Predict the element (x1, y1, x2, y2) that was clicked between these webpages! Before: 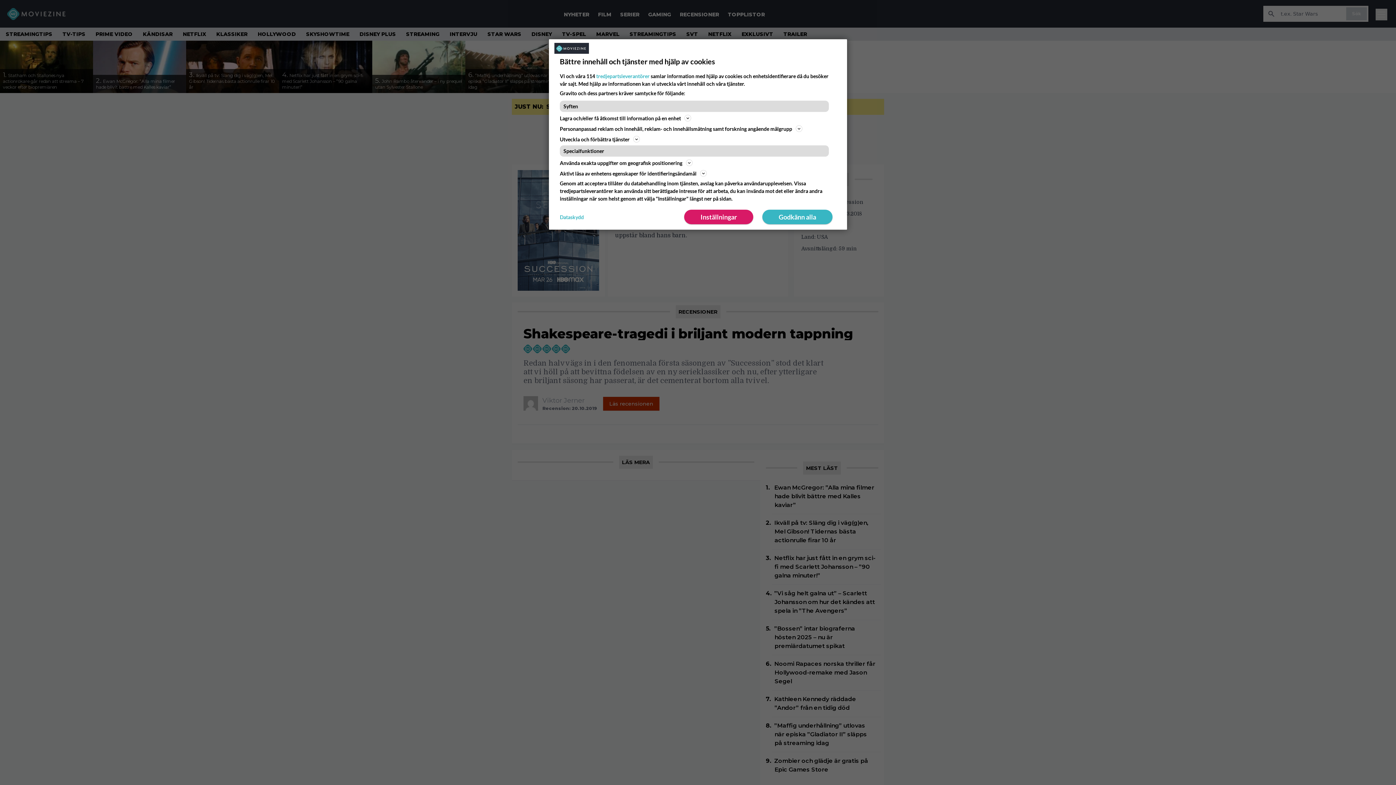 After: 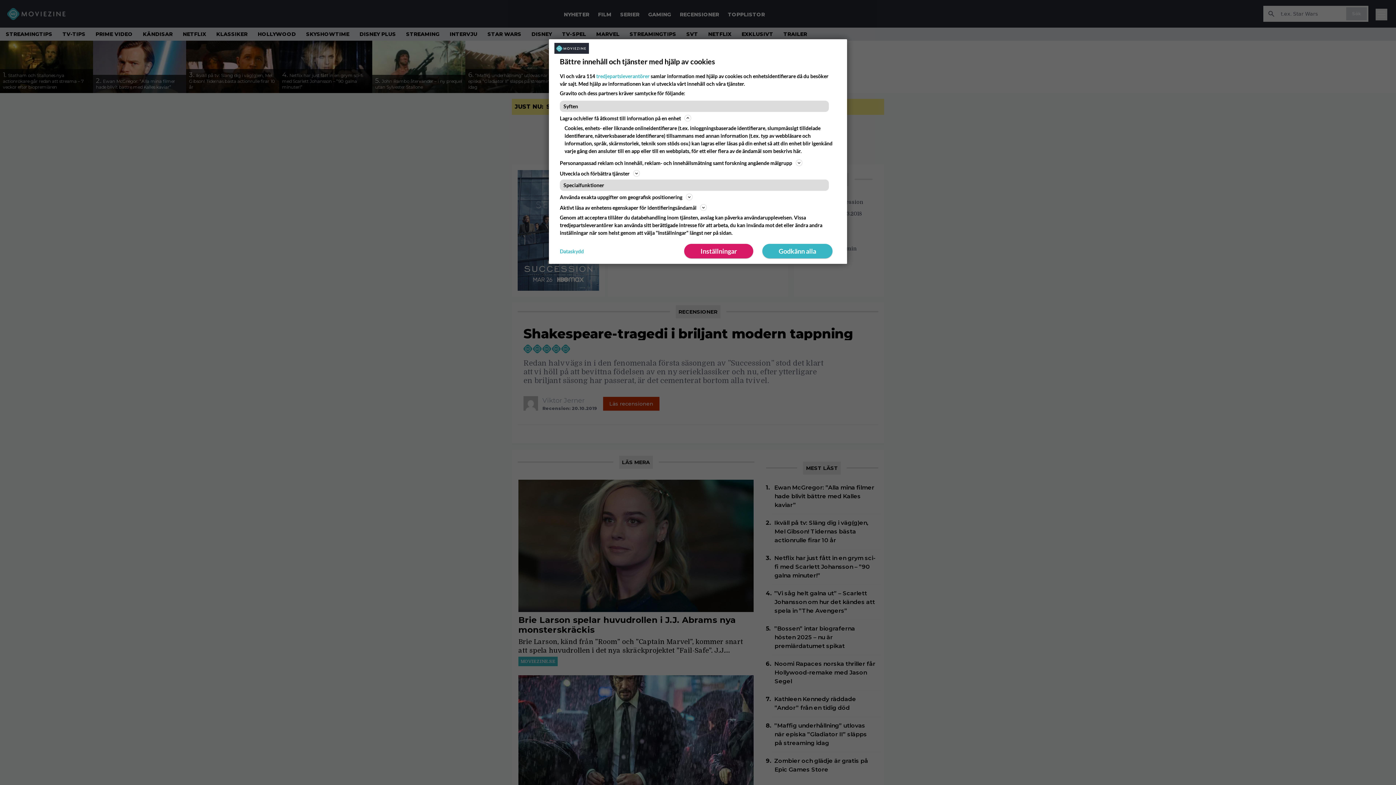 Action: label: Lagra och/eller få åtkomst till information på en enhet bbox: (560, 113, 836, 122)